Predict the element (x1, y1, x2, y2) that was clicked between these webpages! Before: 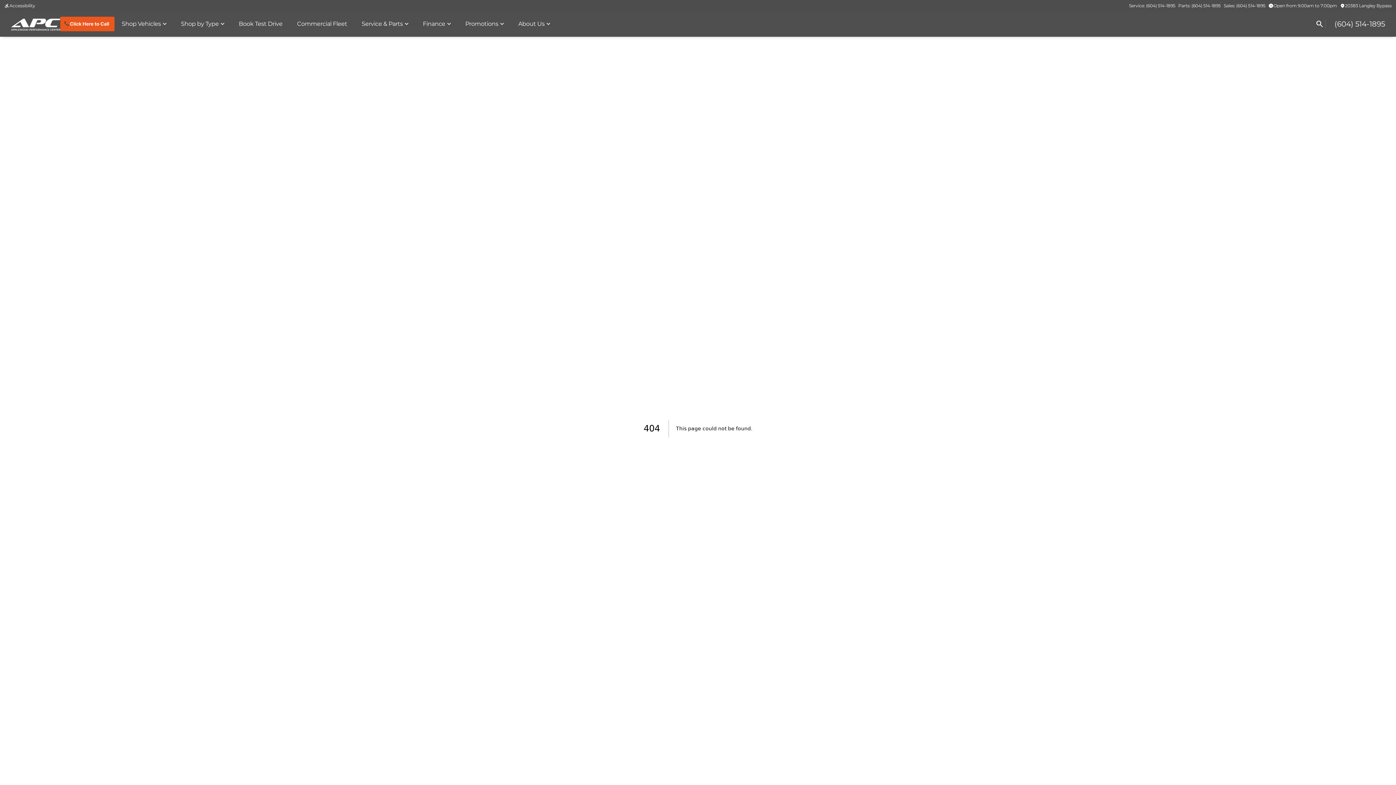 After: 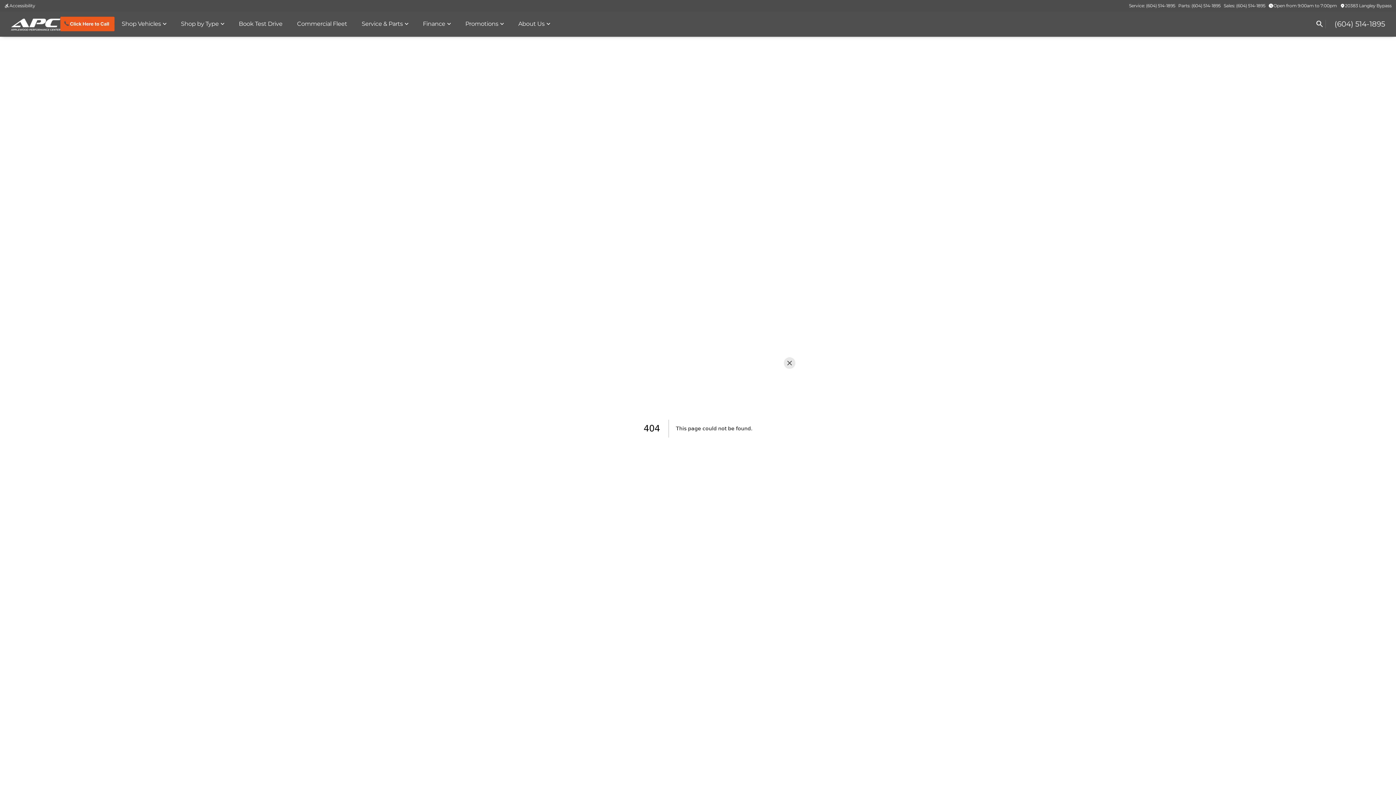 Action: label: Parts: (604) 514-1895 bbox: (1177, 1, 1222, 10)